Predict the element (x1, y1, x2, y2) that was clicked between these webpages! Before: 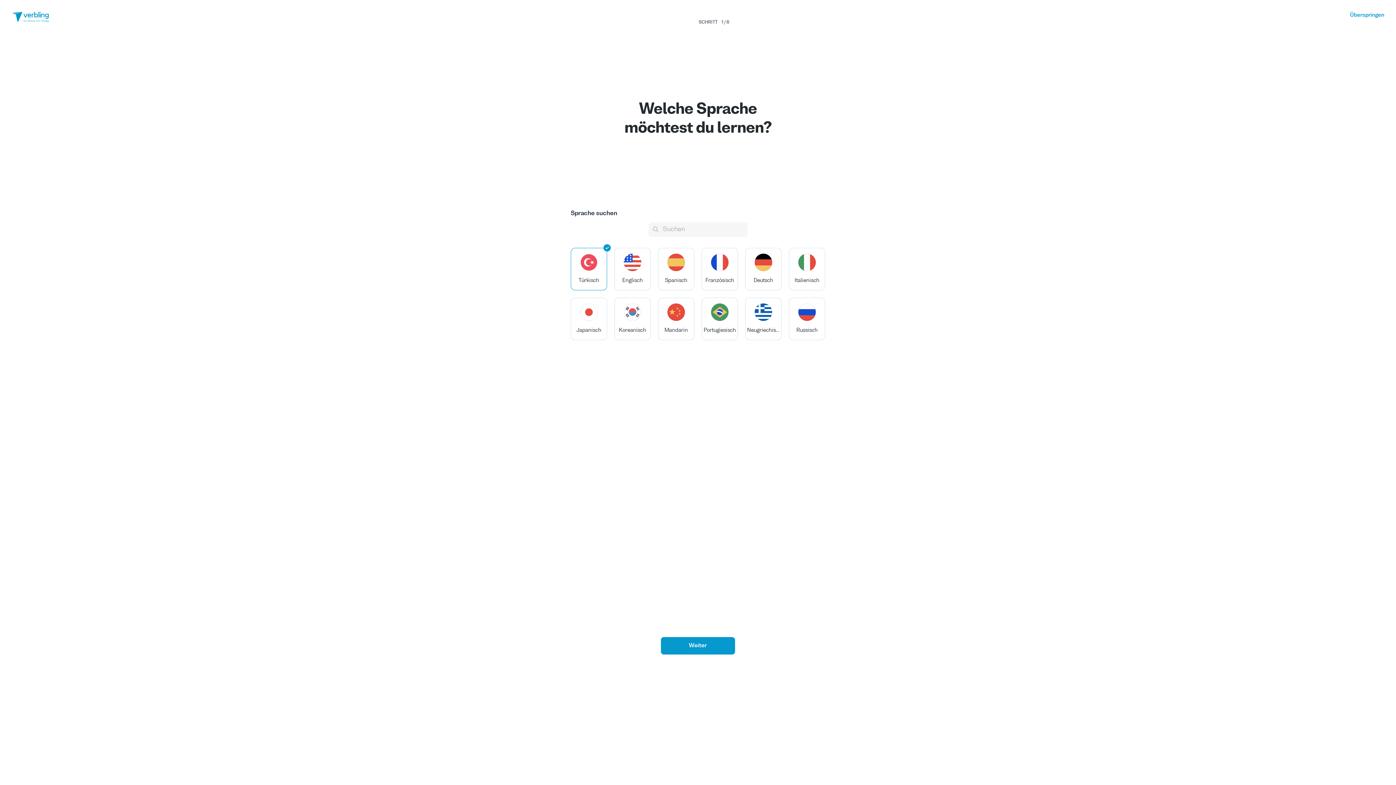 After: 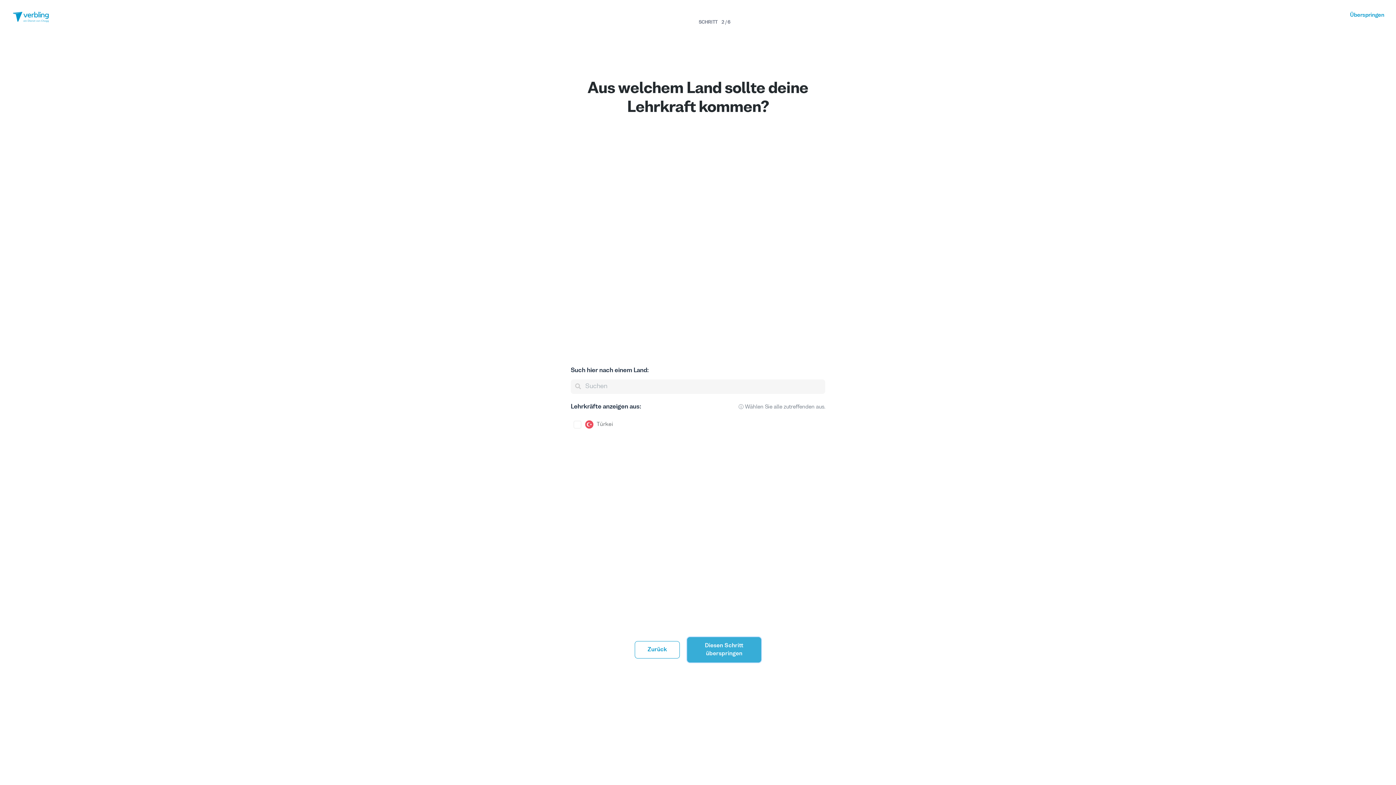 Action: bbox: (661, 637, 735, 654) label: Weiter